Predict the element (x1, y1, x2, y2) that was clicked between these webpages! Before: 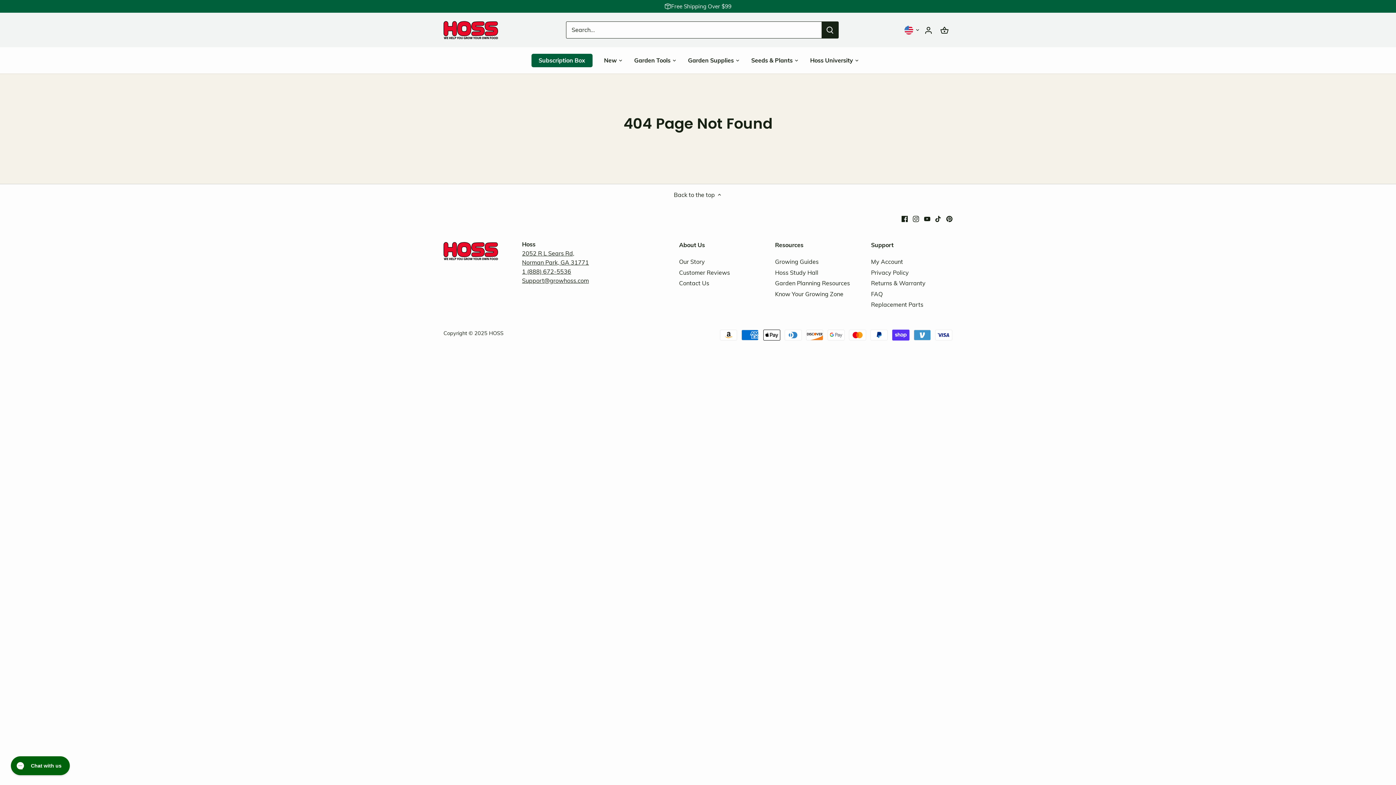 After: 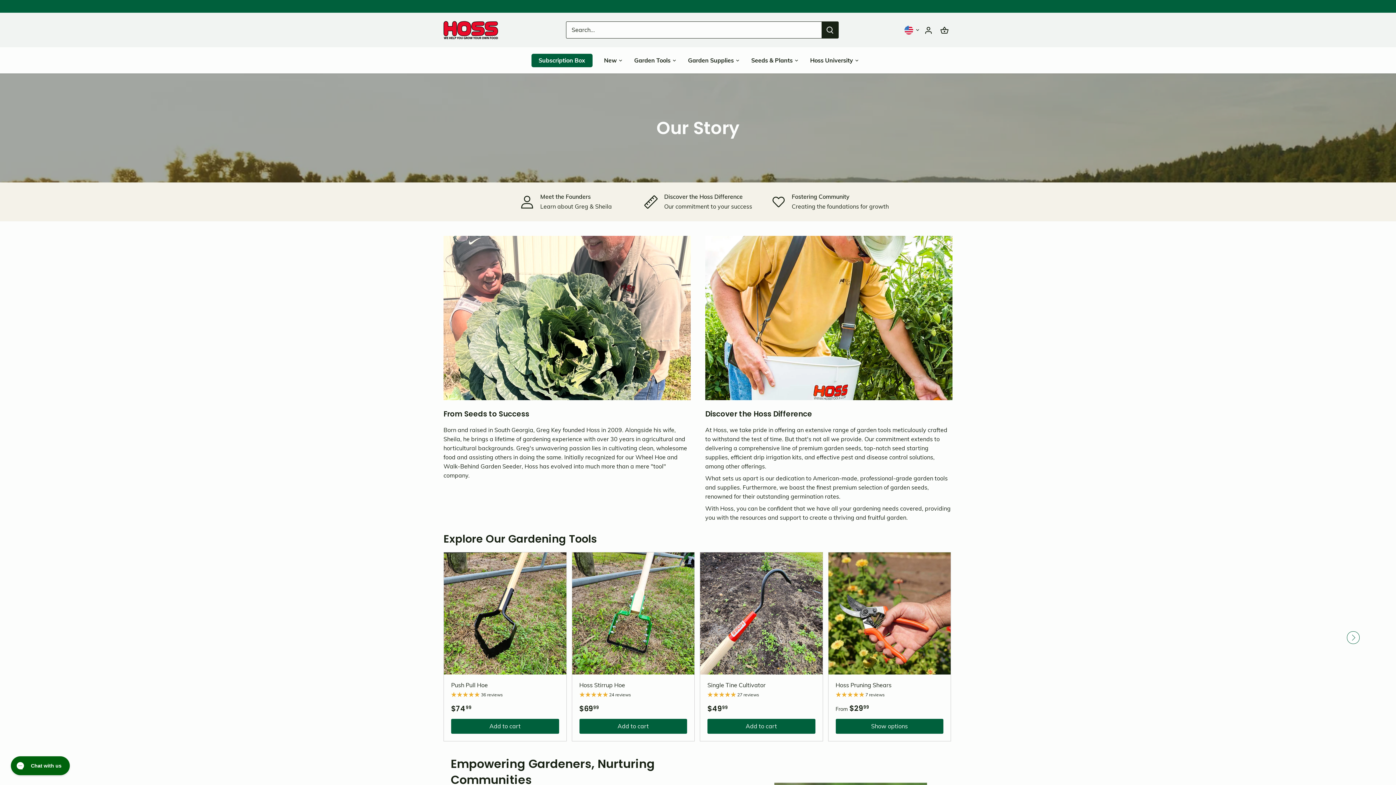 Action: bbox: (679, 258, 705, 265) label: Our Story